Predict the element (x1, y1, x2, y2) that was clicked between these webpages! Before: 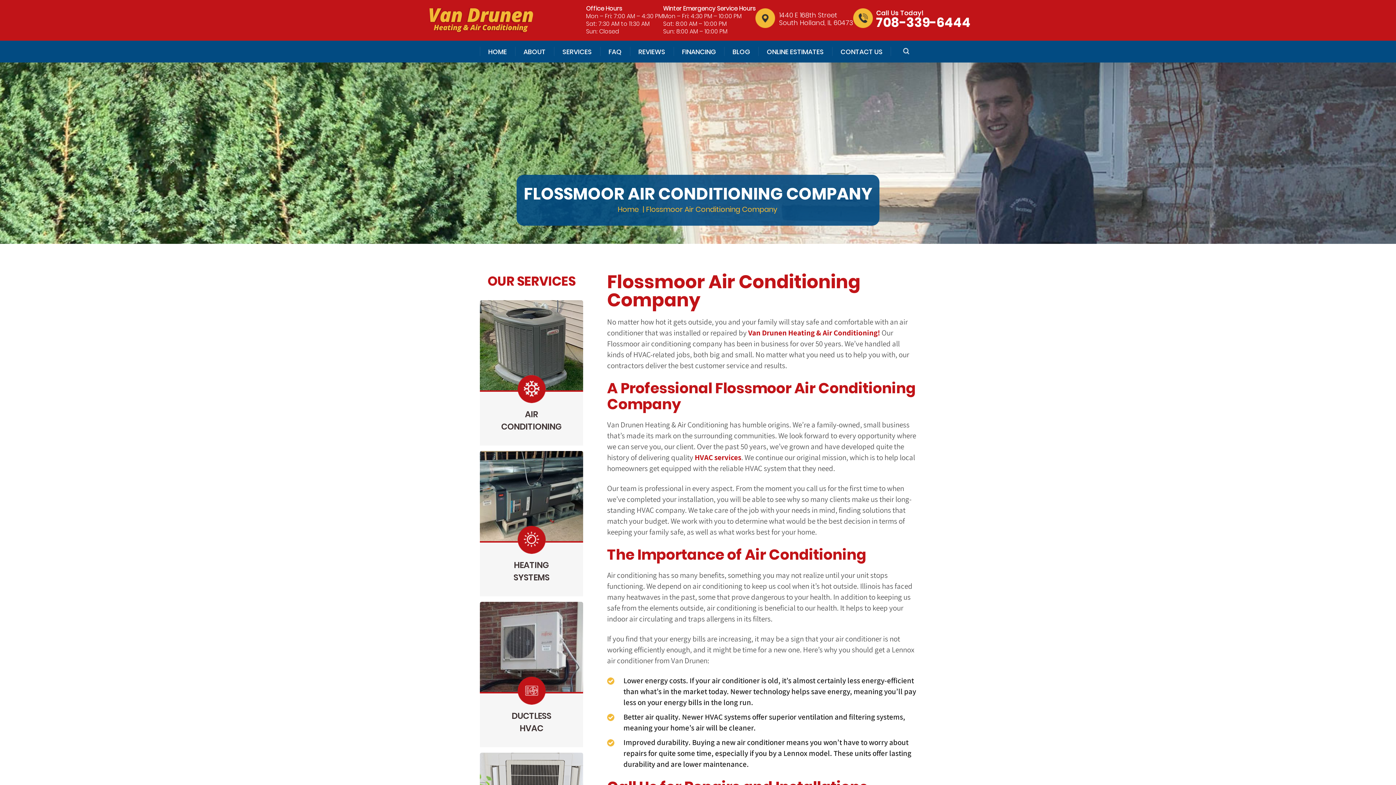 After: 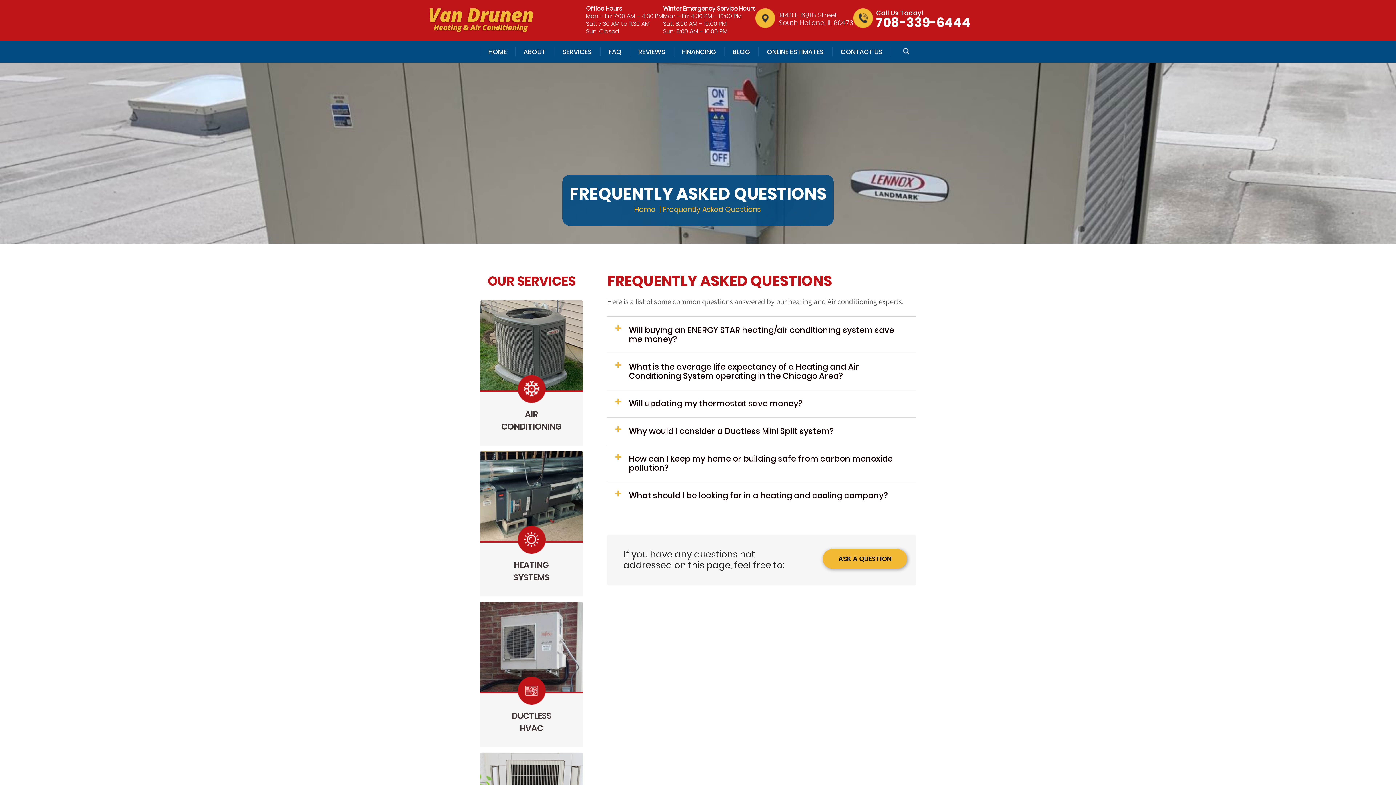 Action: bbox: (608, 46, 621, 57) label: FAQ